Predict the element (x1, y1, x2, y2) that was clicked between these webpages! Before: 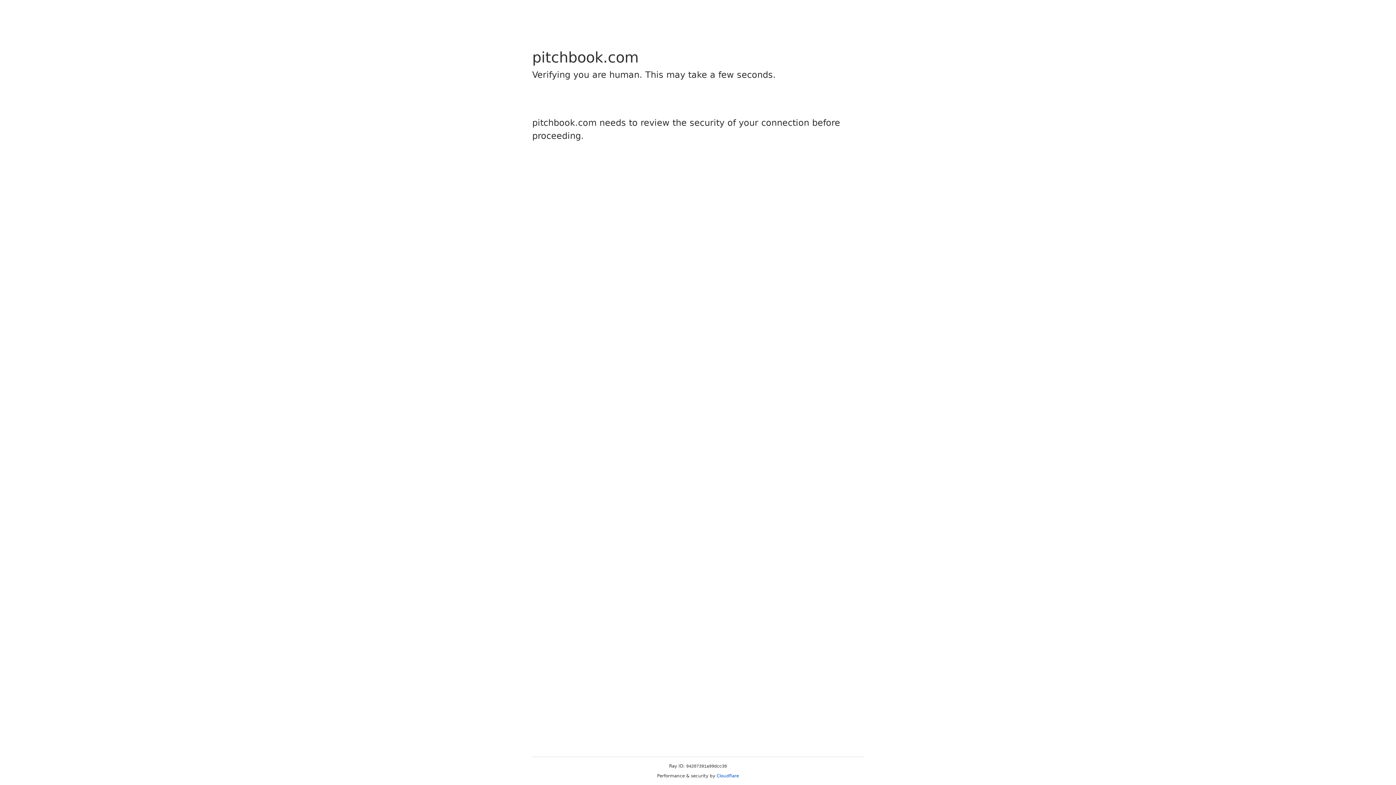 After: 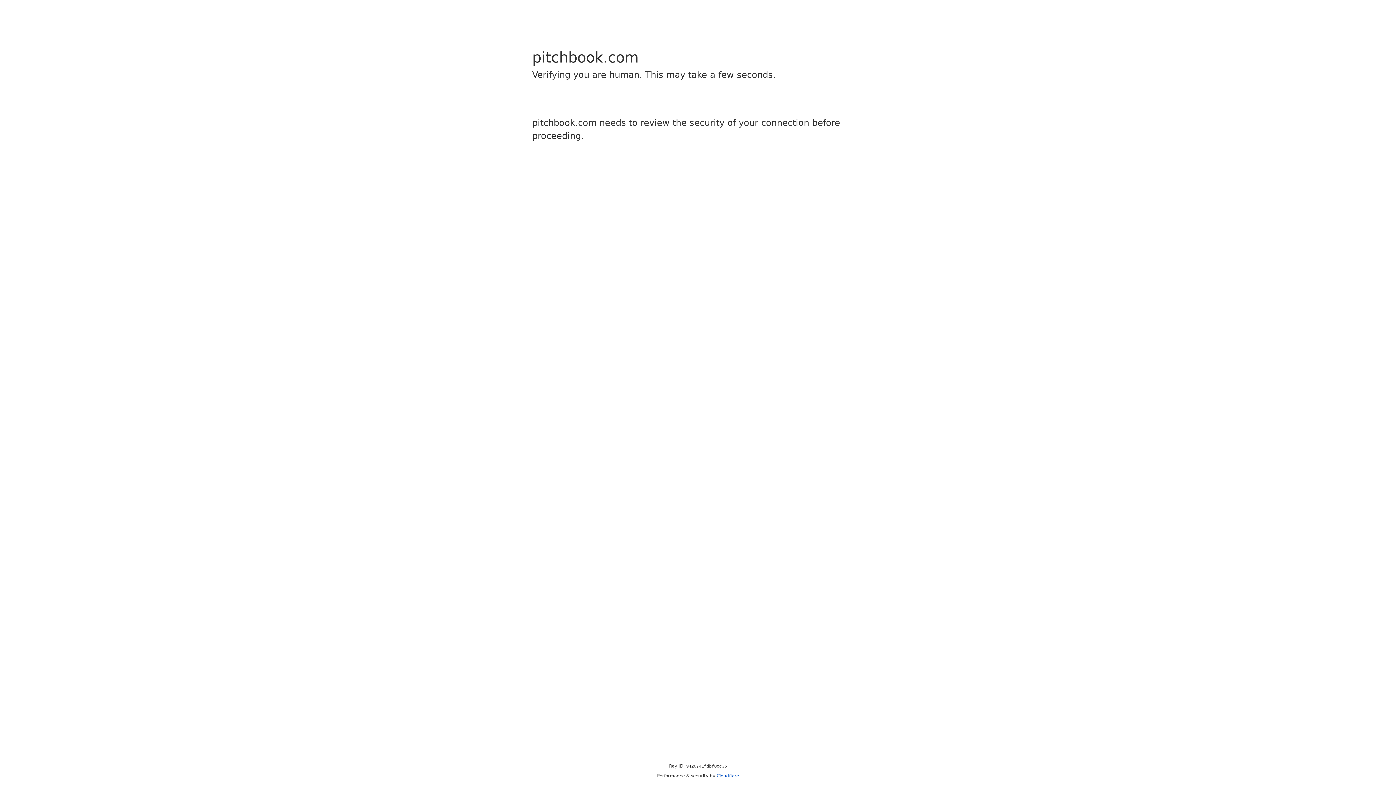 Action: bbox: (716, 773, 739, 778) label: Cloudflare